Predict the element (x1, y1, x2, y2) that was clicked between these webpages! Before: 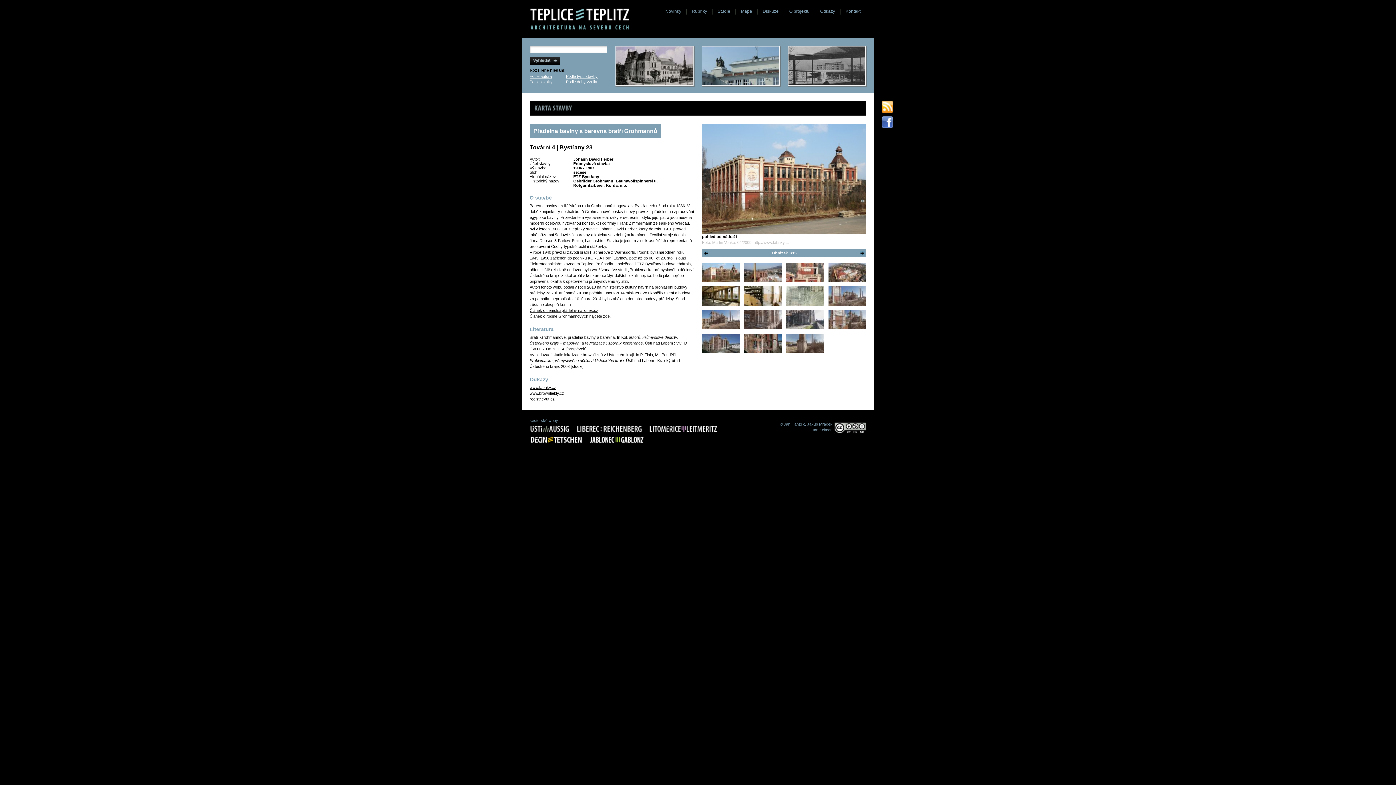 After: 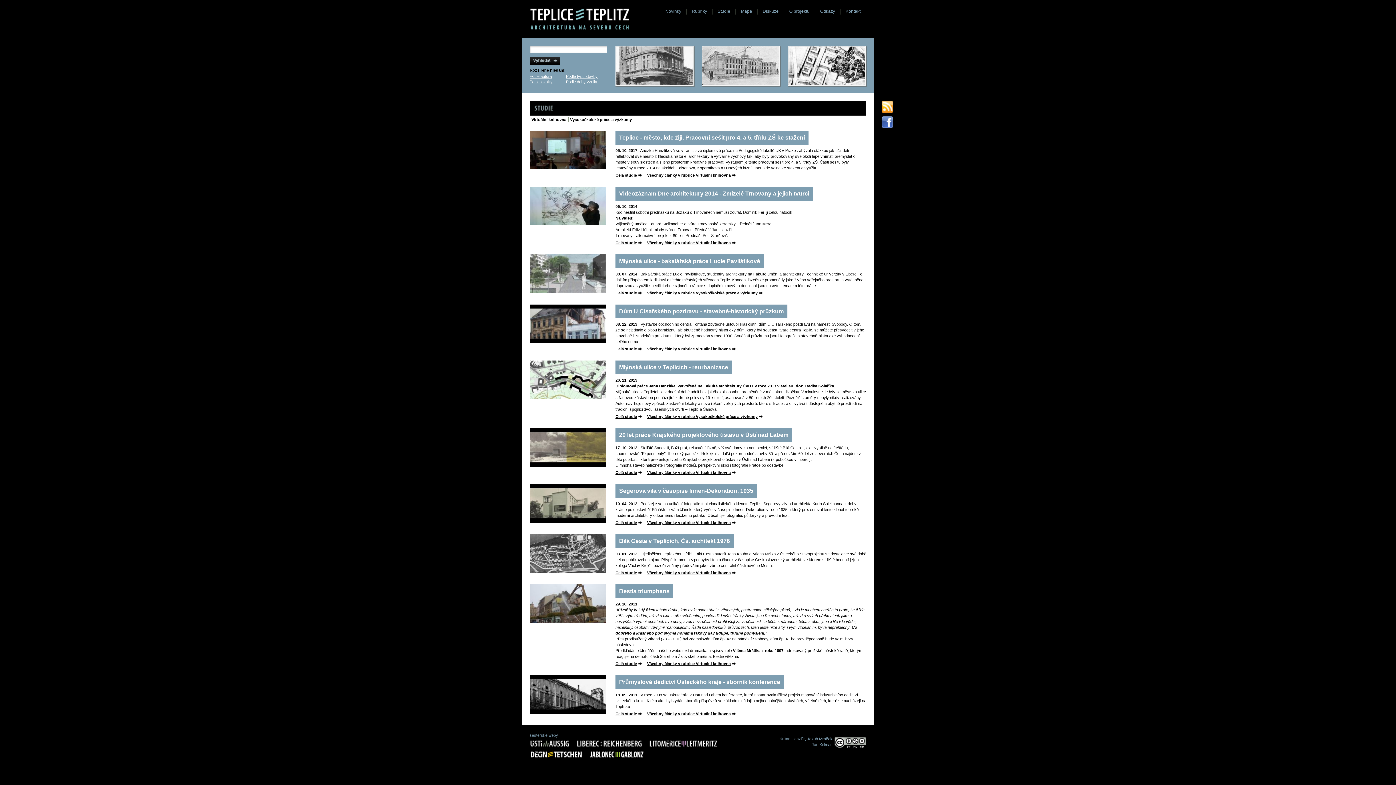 Action: bbox: (717, 8, 730, 13) label: Studie